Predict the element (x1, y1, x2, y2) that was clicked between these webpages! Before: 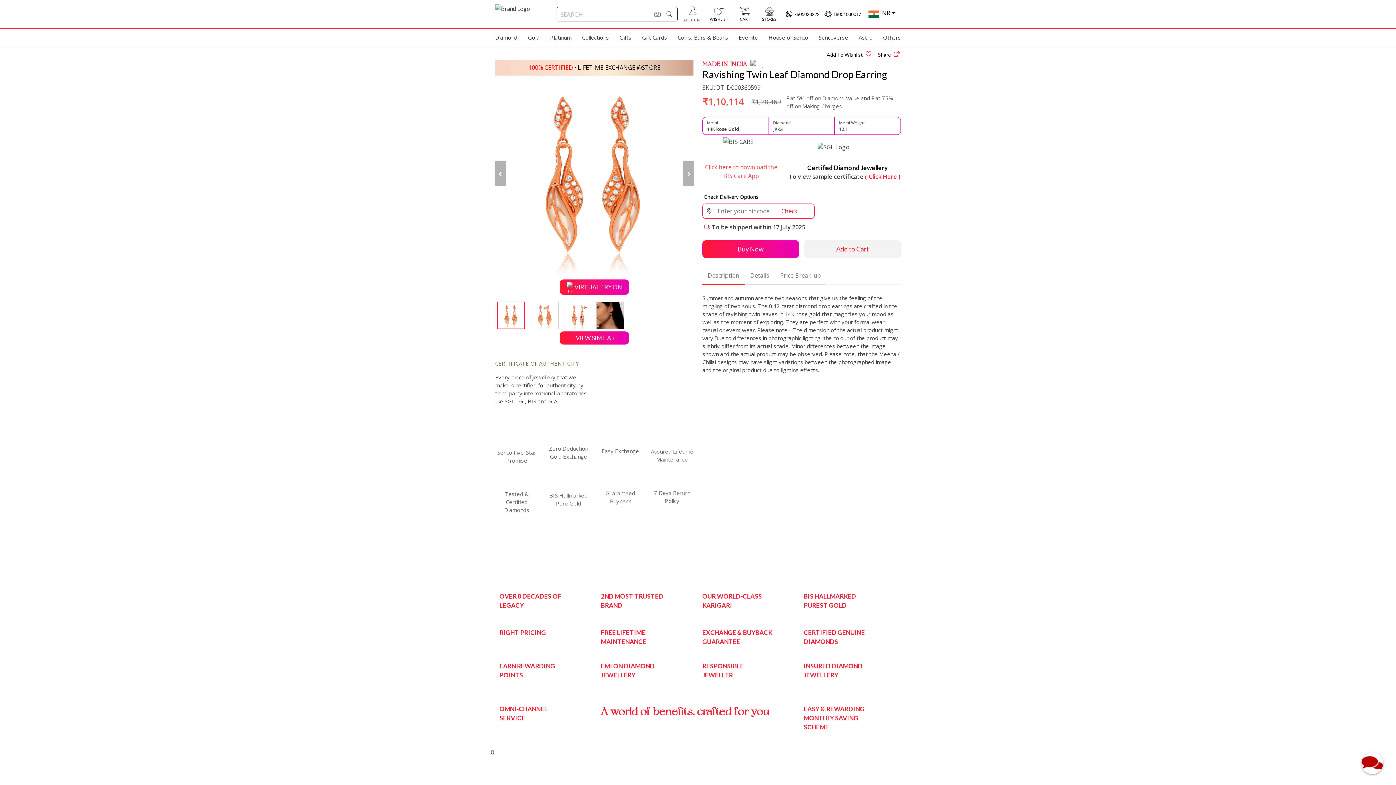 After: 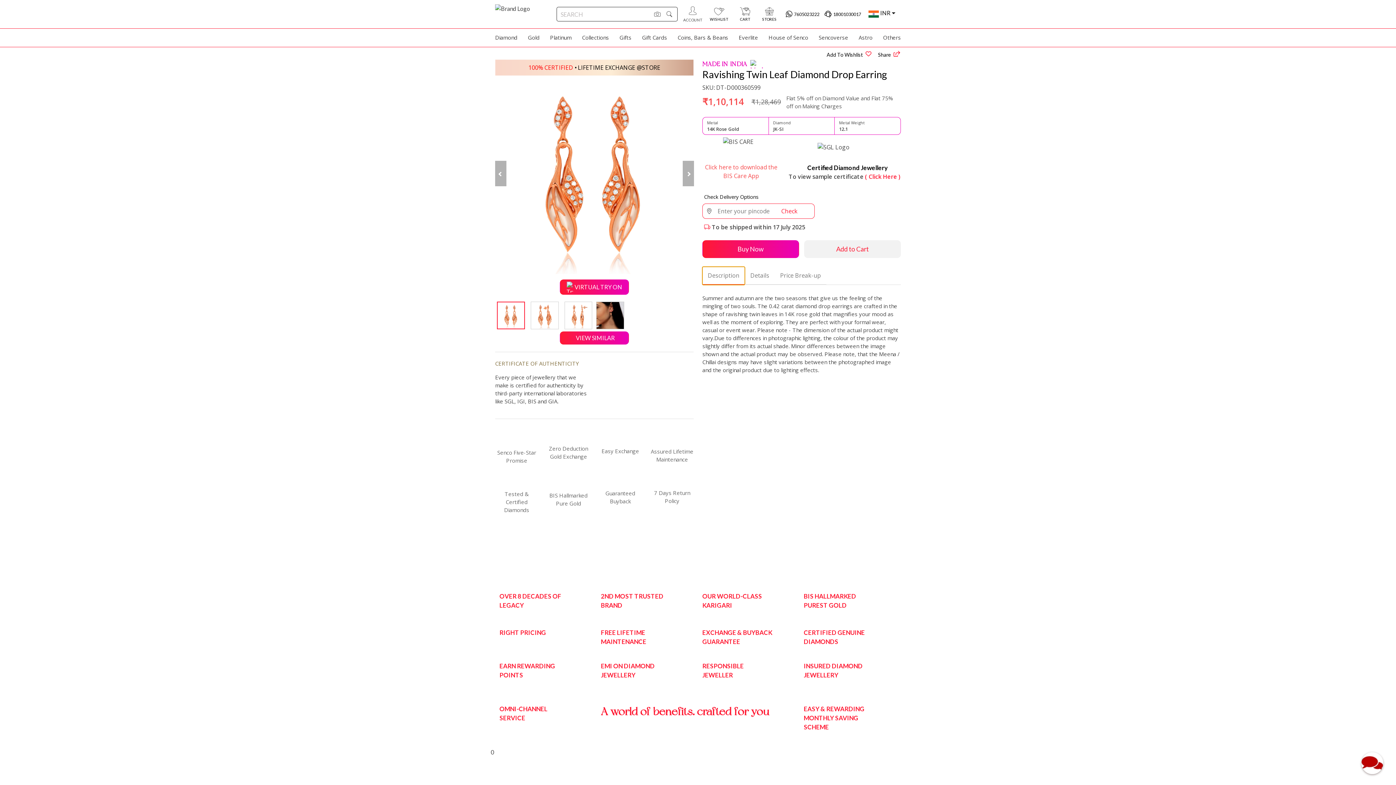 Action: label: Description bbox: (702, 266, 745, 284)